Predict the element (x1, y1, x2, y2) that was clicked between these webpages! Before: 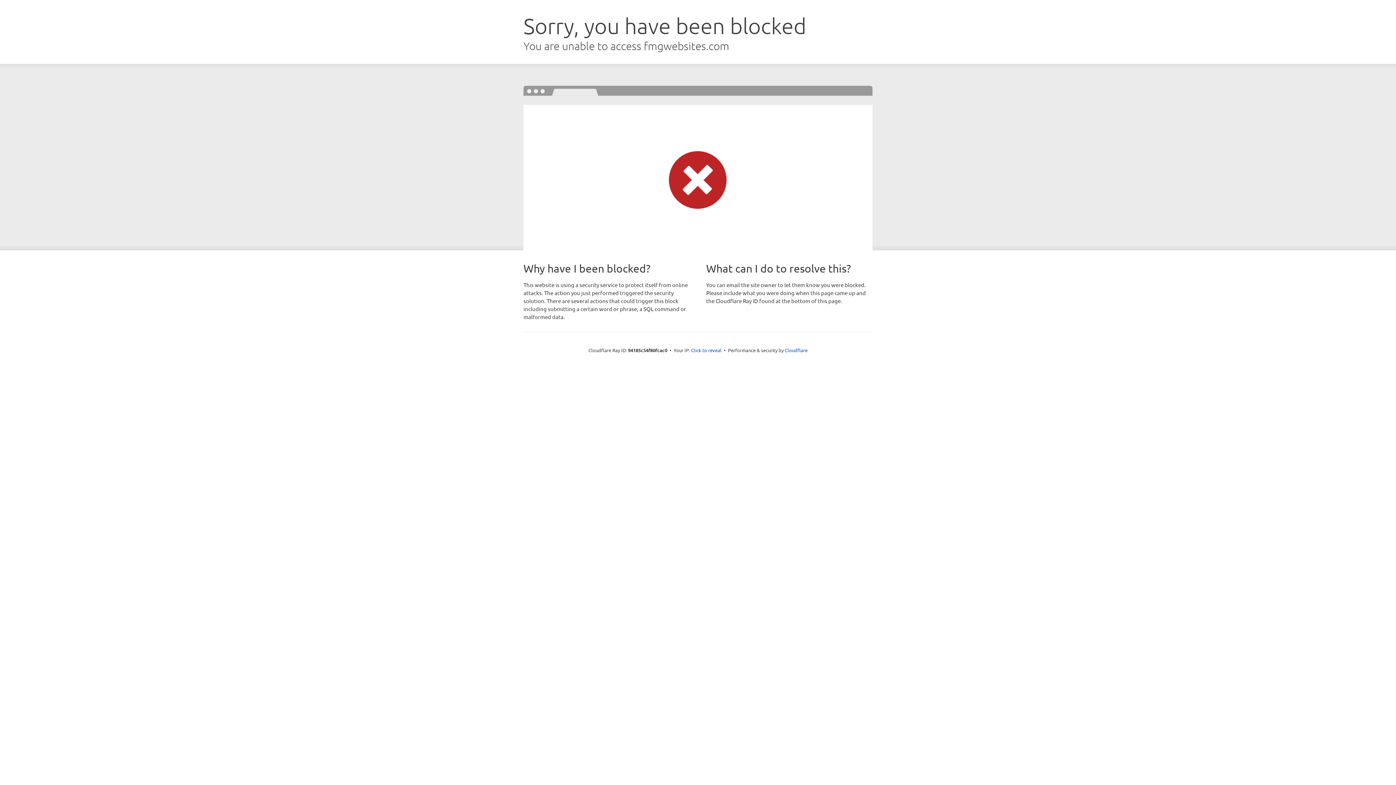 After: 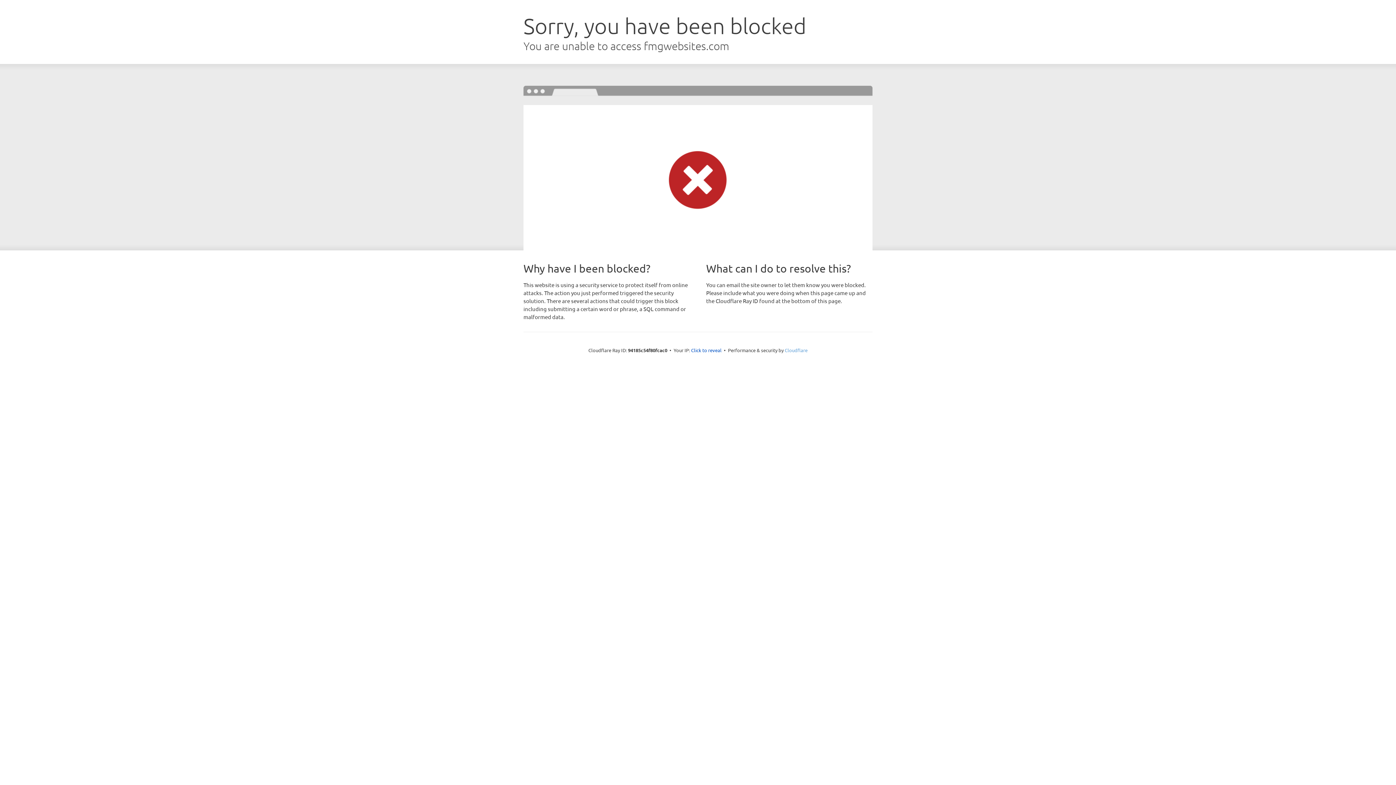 Action: label: Cloudflare bbox: (784, 347, 807, 353)